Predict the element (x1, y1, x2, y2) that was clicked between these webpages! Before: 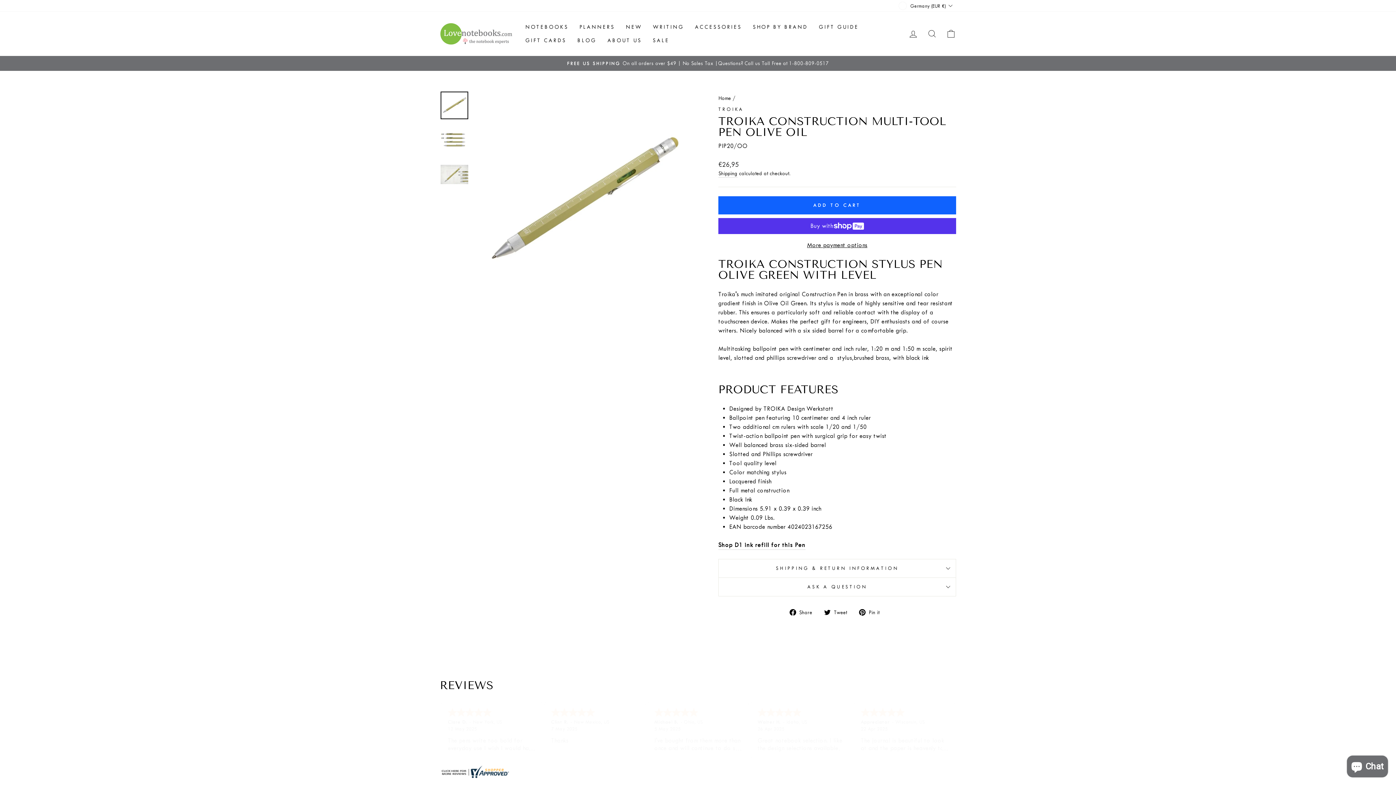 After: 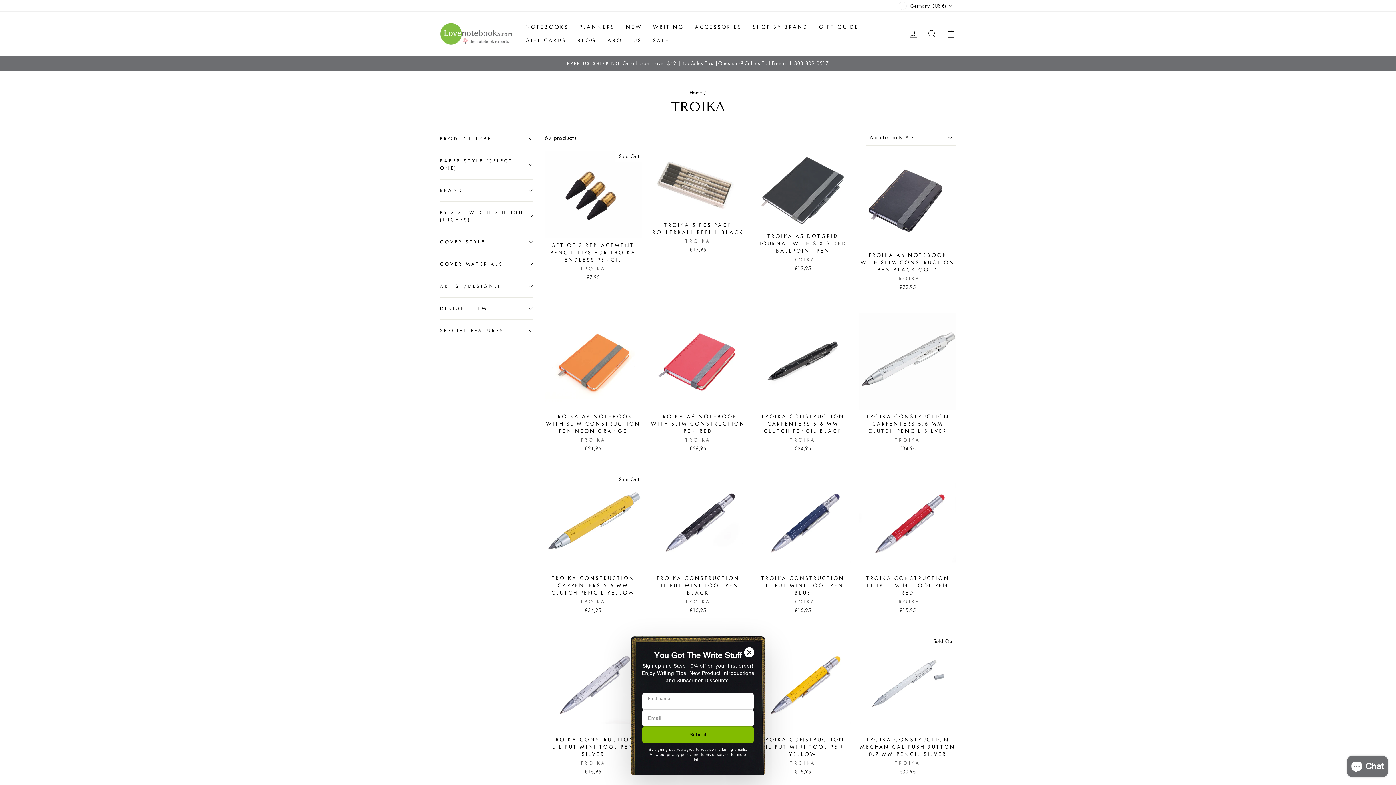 Action: bbox: (718, 106, 743, 112) label: TROIKA